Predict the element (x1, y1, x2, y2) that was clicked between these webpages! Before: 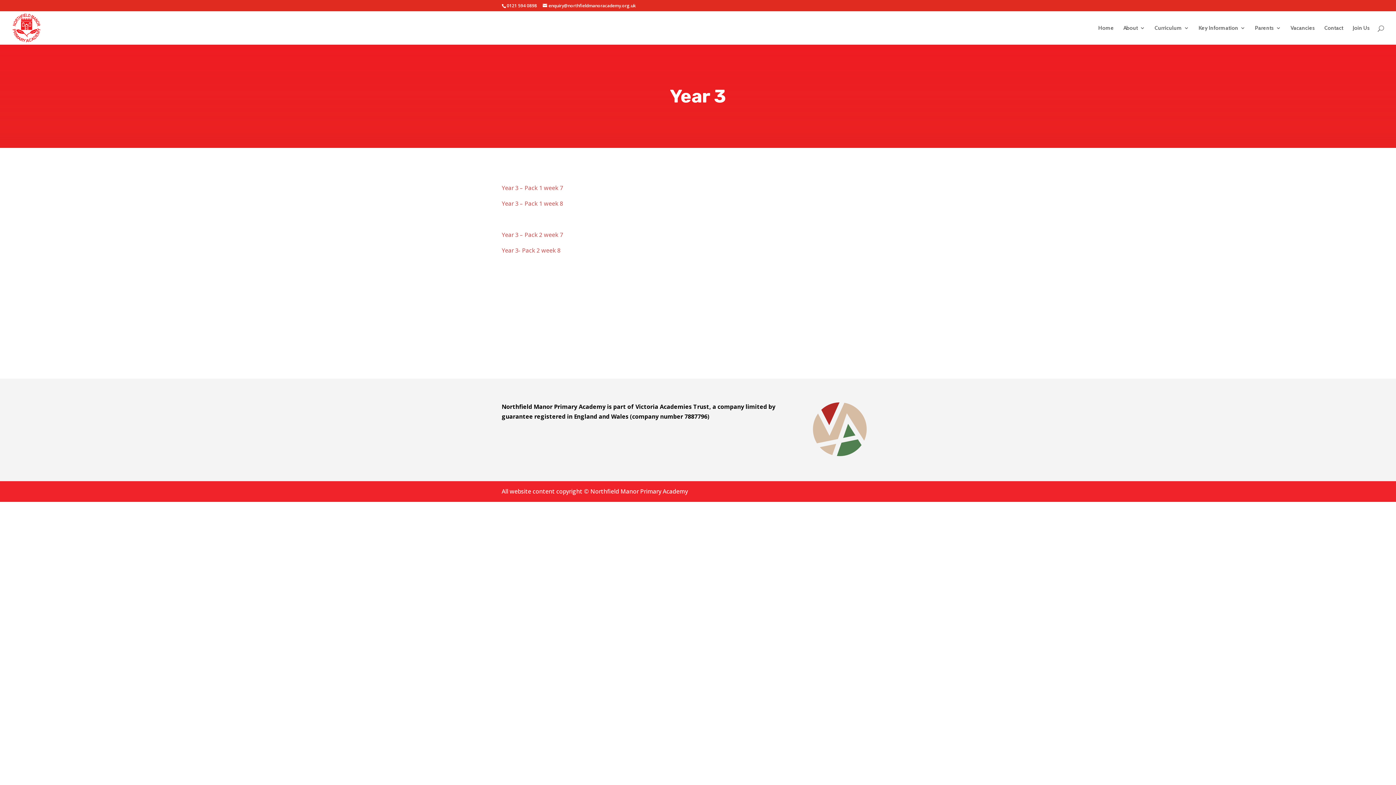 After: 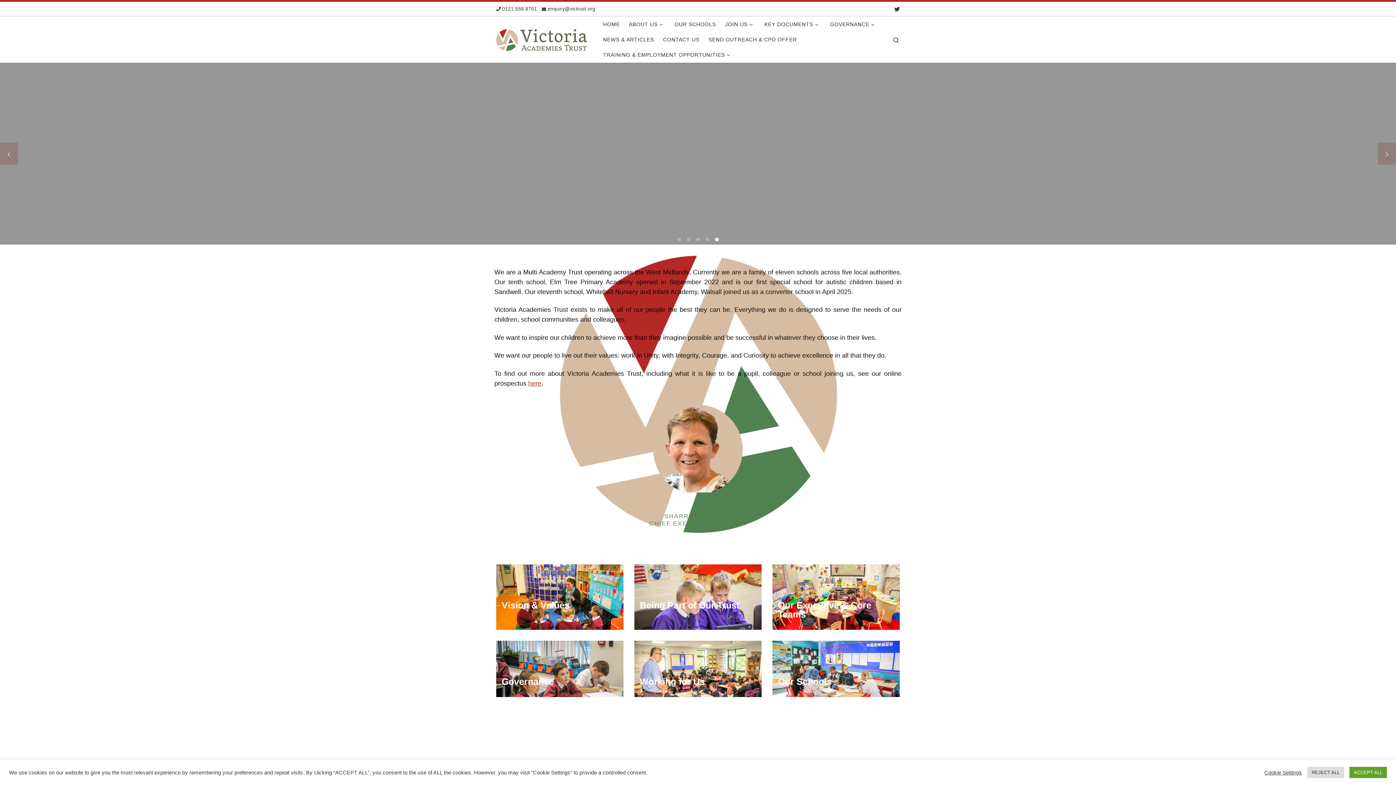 Action: bbox: (812, 450, 867, 458)